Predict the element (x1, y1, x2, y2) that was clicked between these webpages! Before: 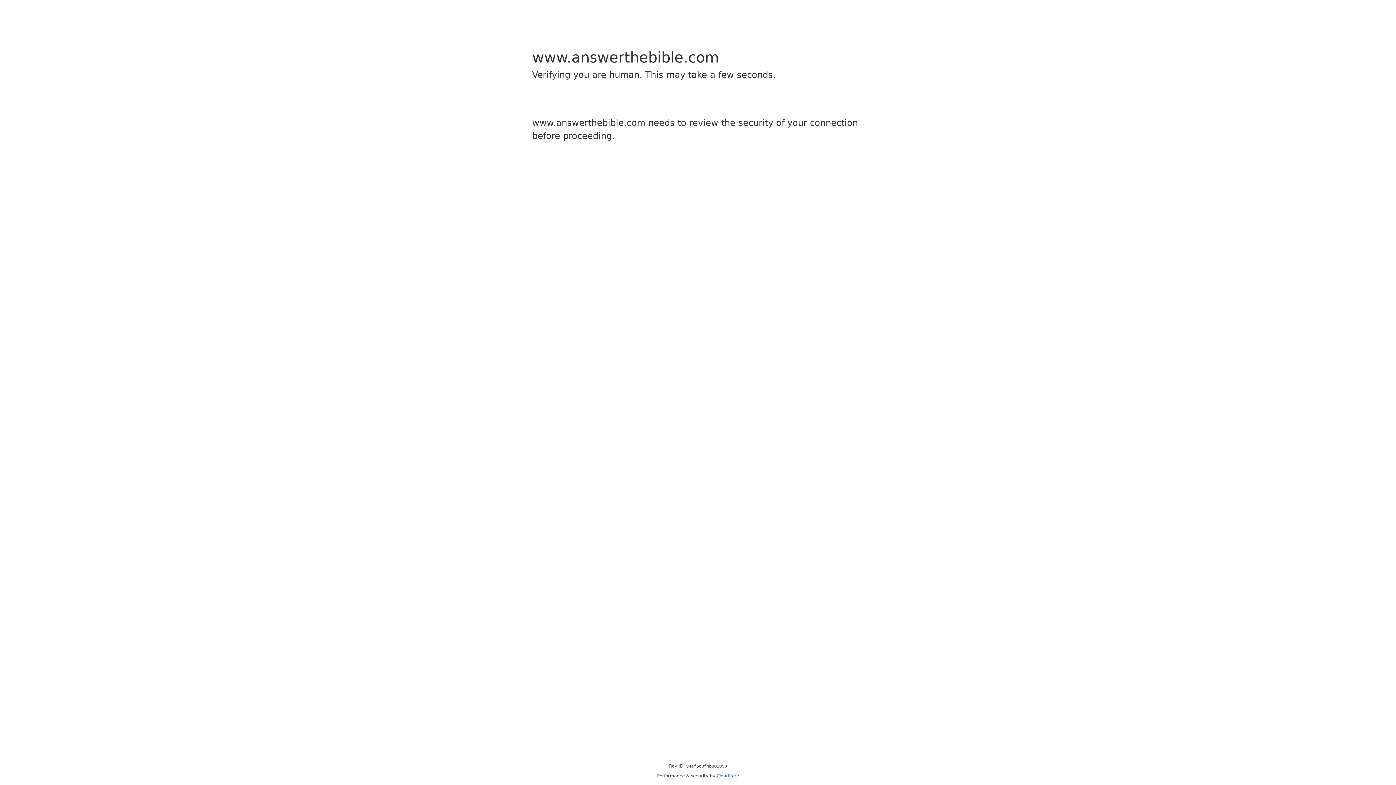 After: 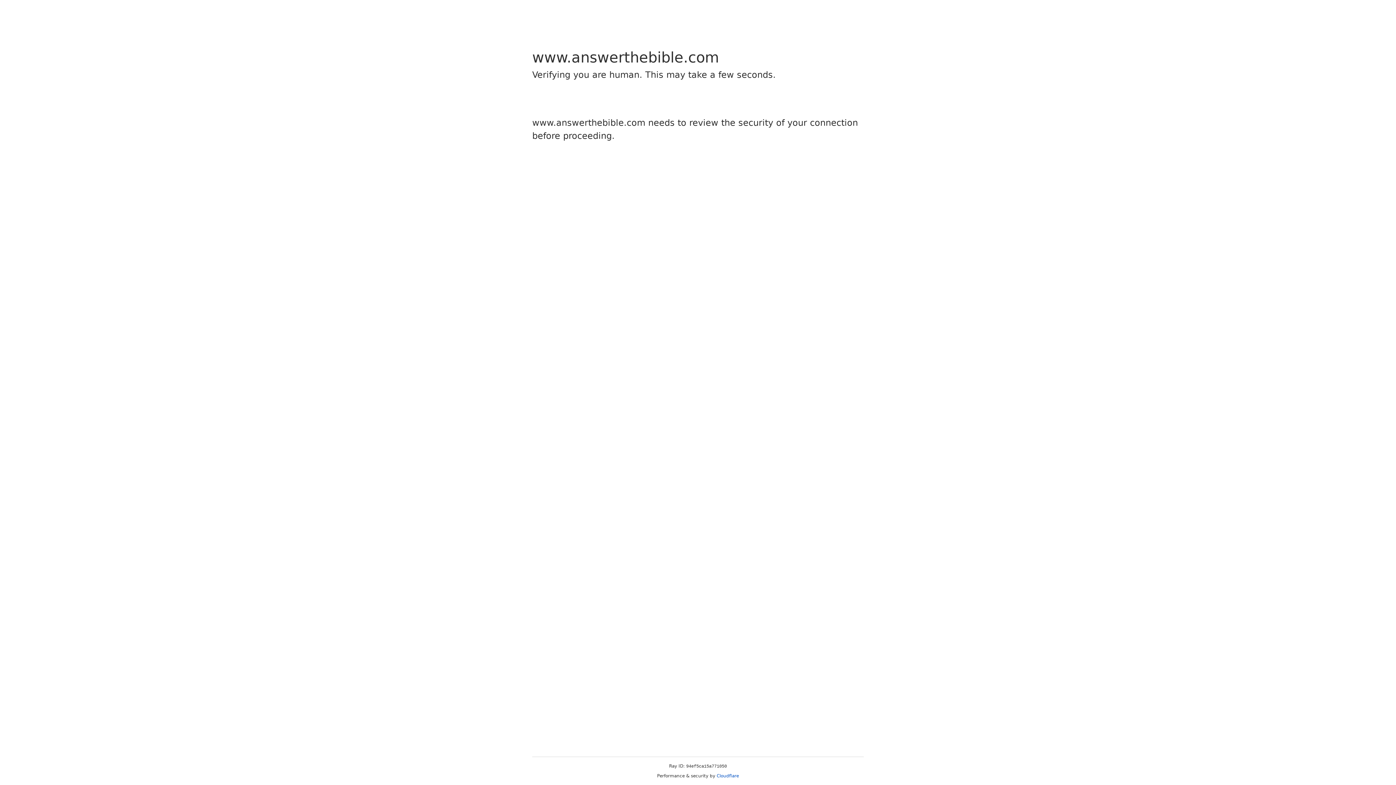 Action: label: Cloudflare bbox: (716, 773, 739, 778)